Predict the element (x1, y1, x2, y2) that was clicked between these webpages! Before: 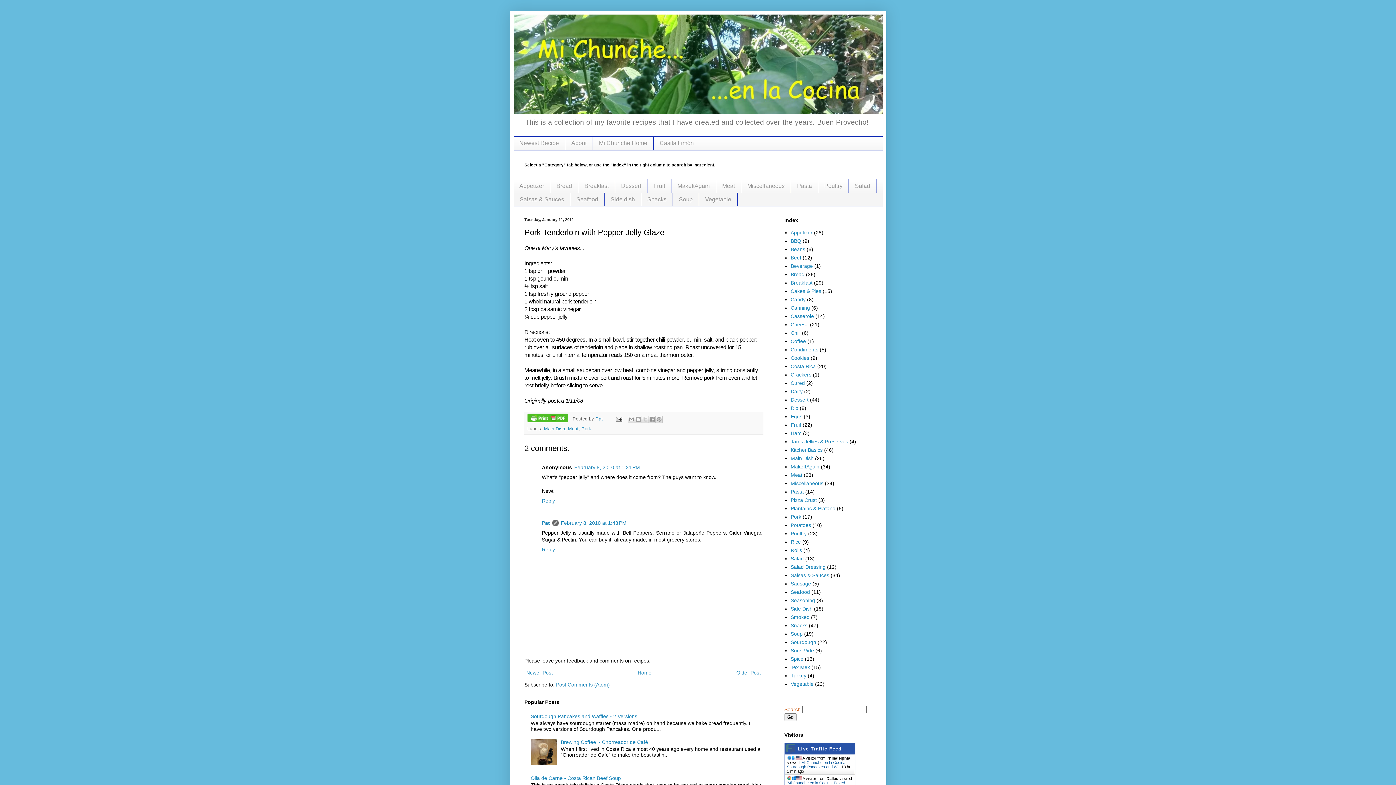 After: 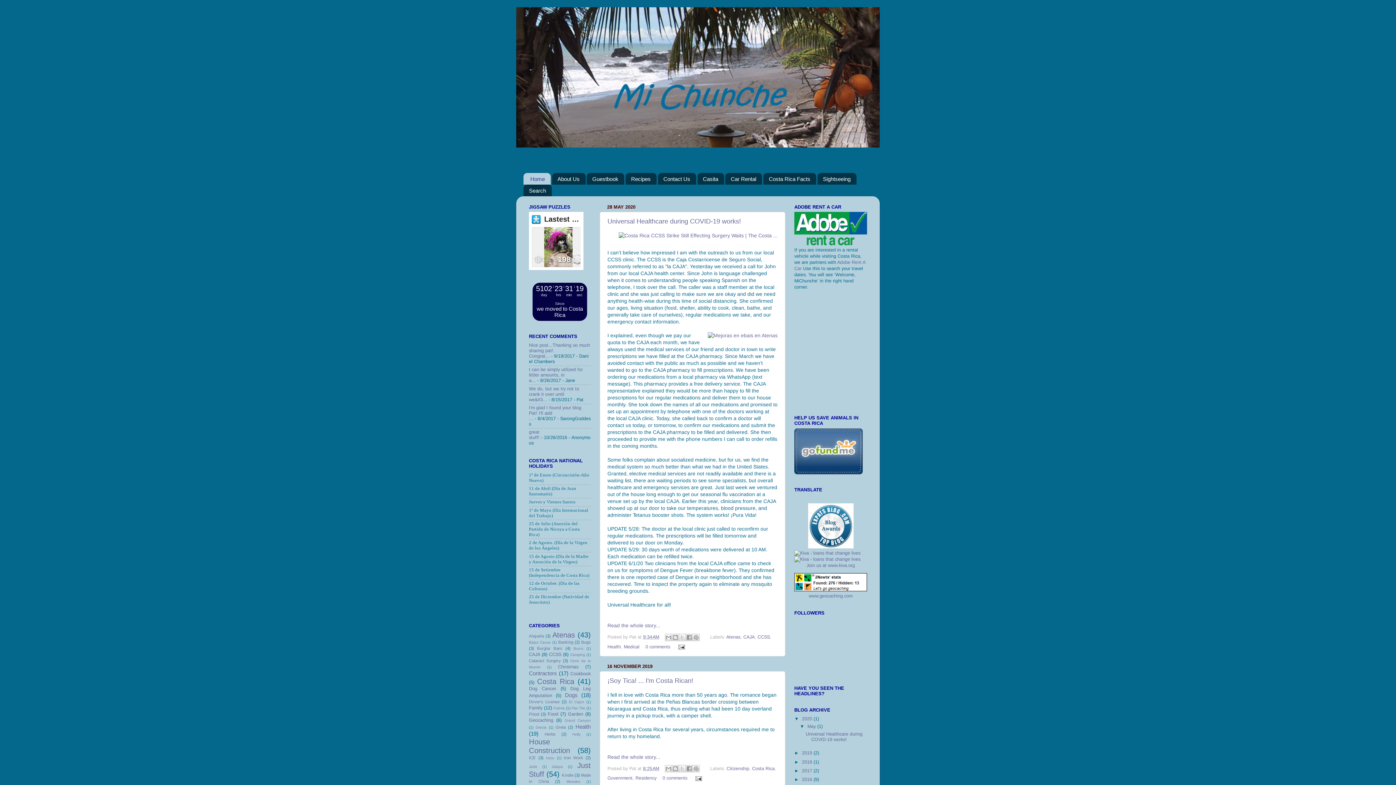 Action: label: Mi Chunche Home bbox: (592, 136, 653, 150)